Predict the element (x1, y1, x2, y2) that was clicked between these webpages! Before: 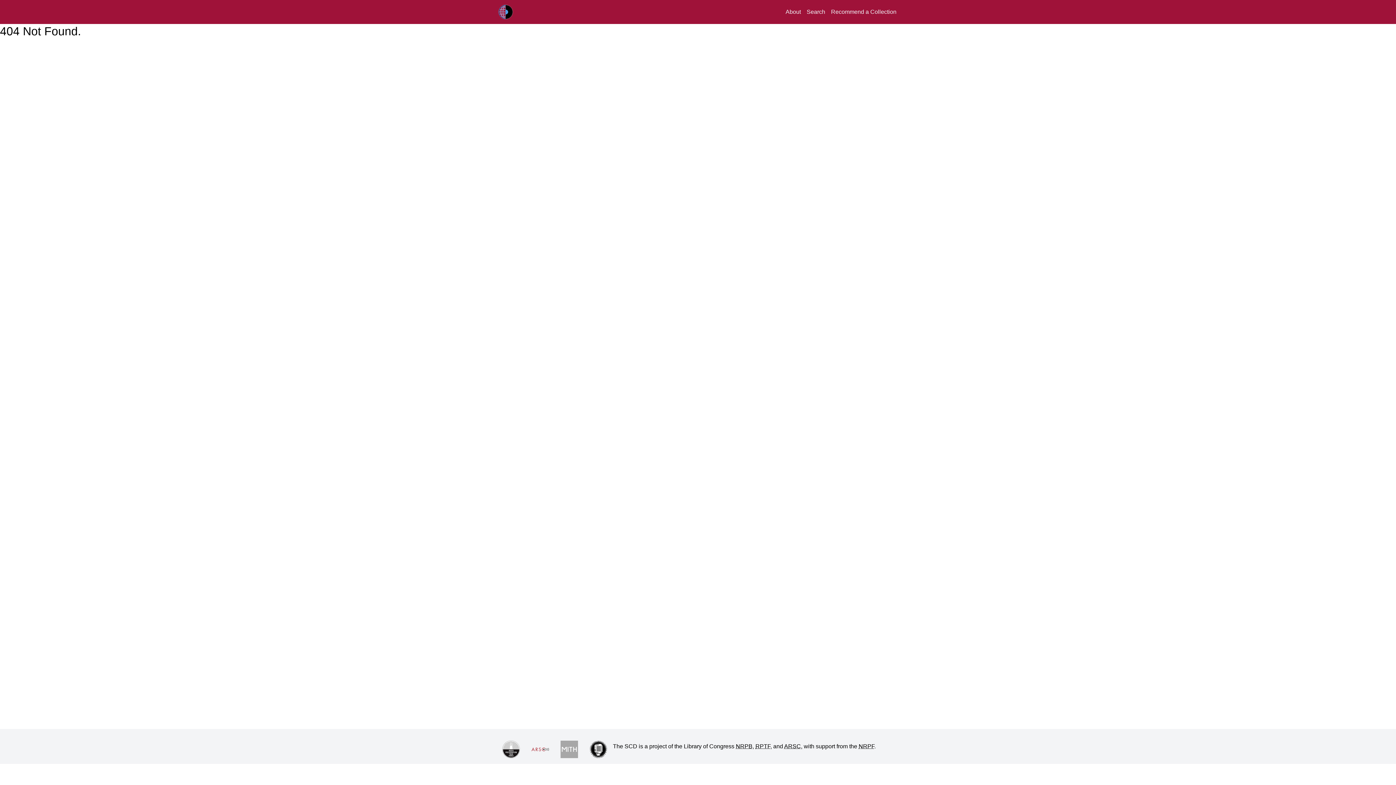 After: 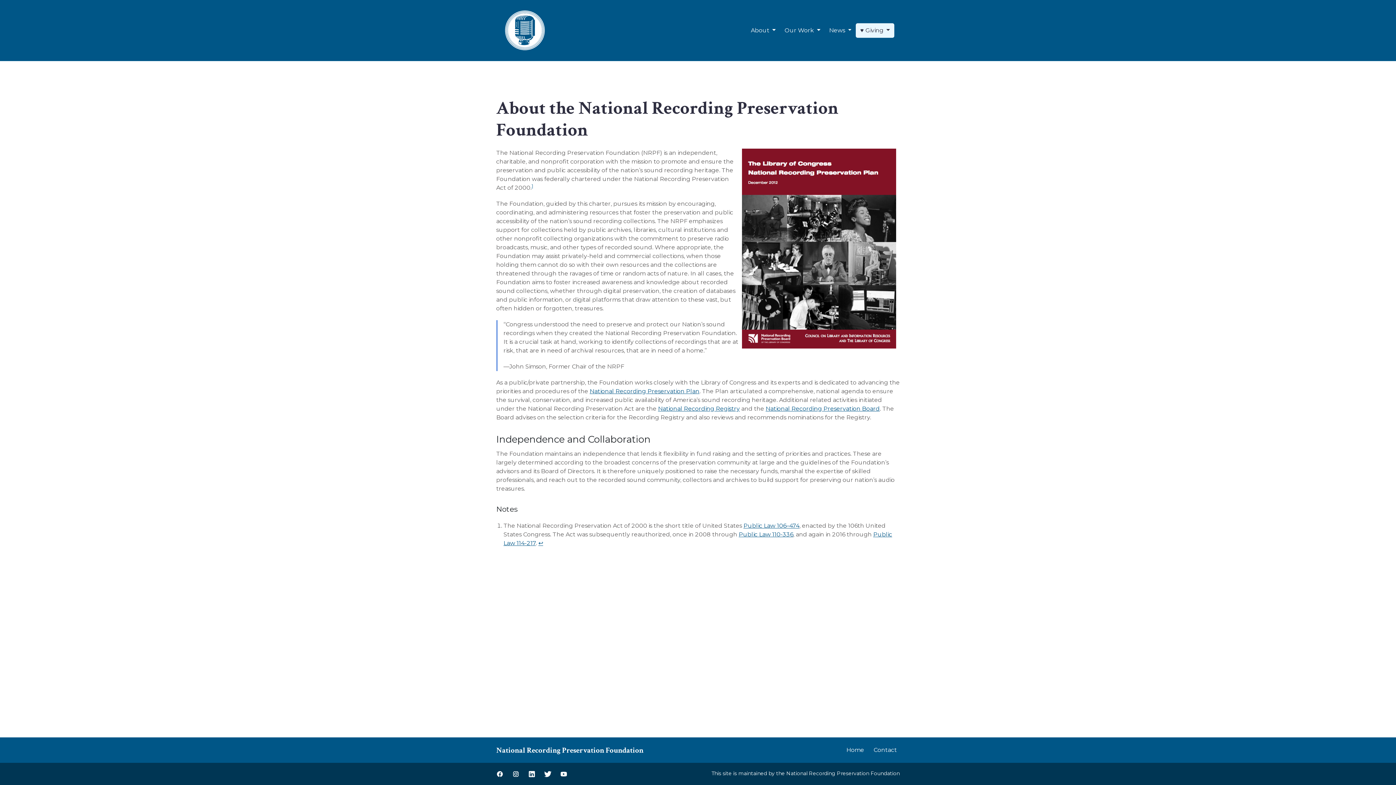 Action: label: NRPF bbox: (858, 743, 874, 749)